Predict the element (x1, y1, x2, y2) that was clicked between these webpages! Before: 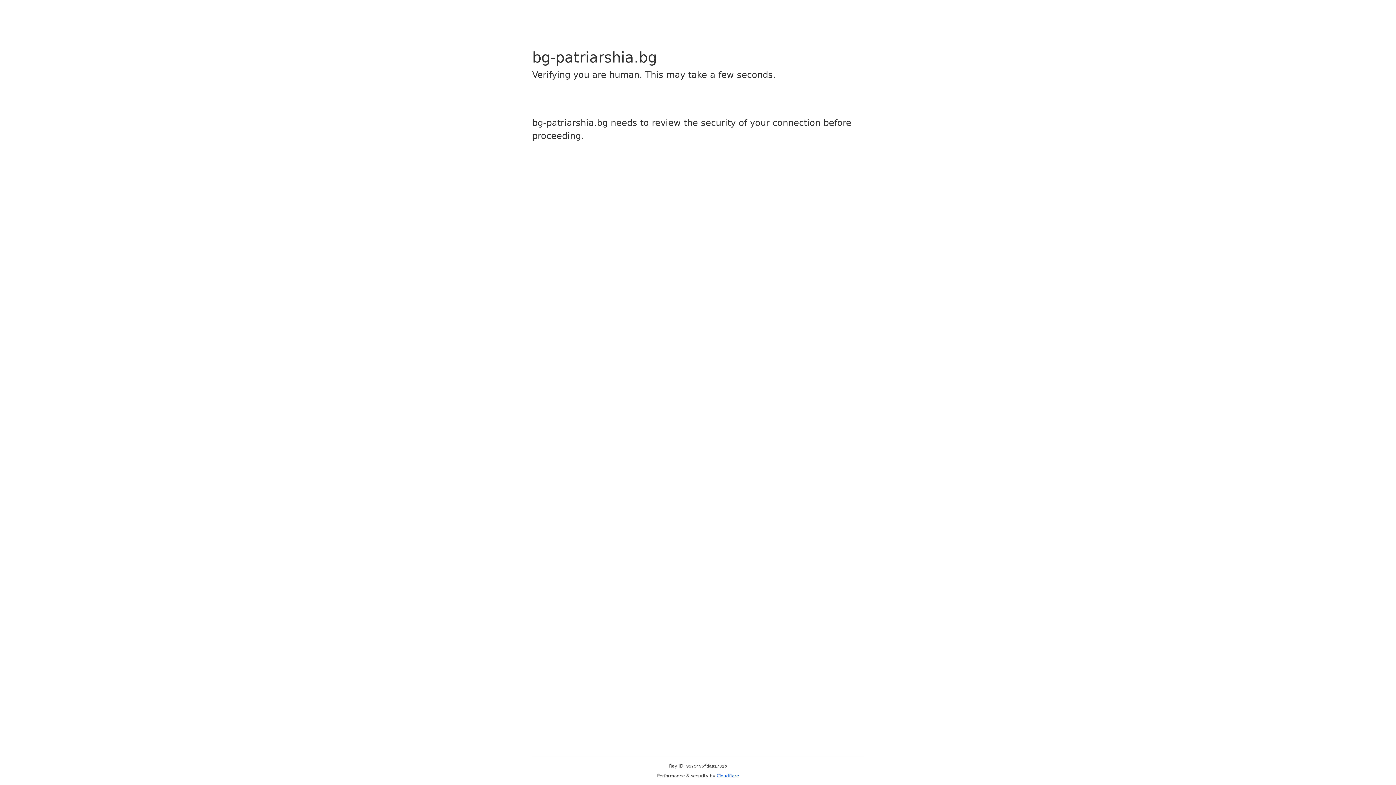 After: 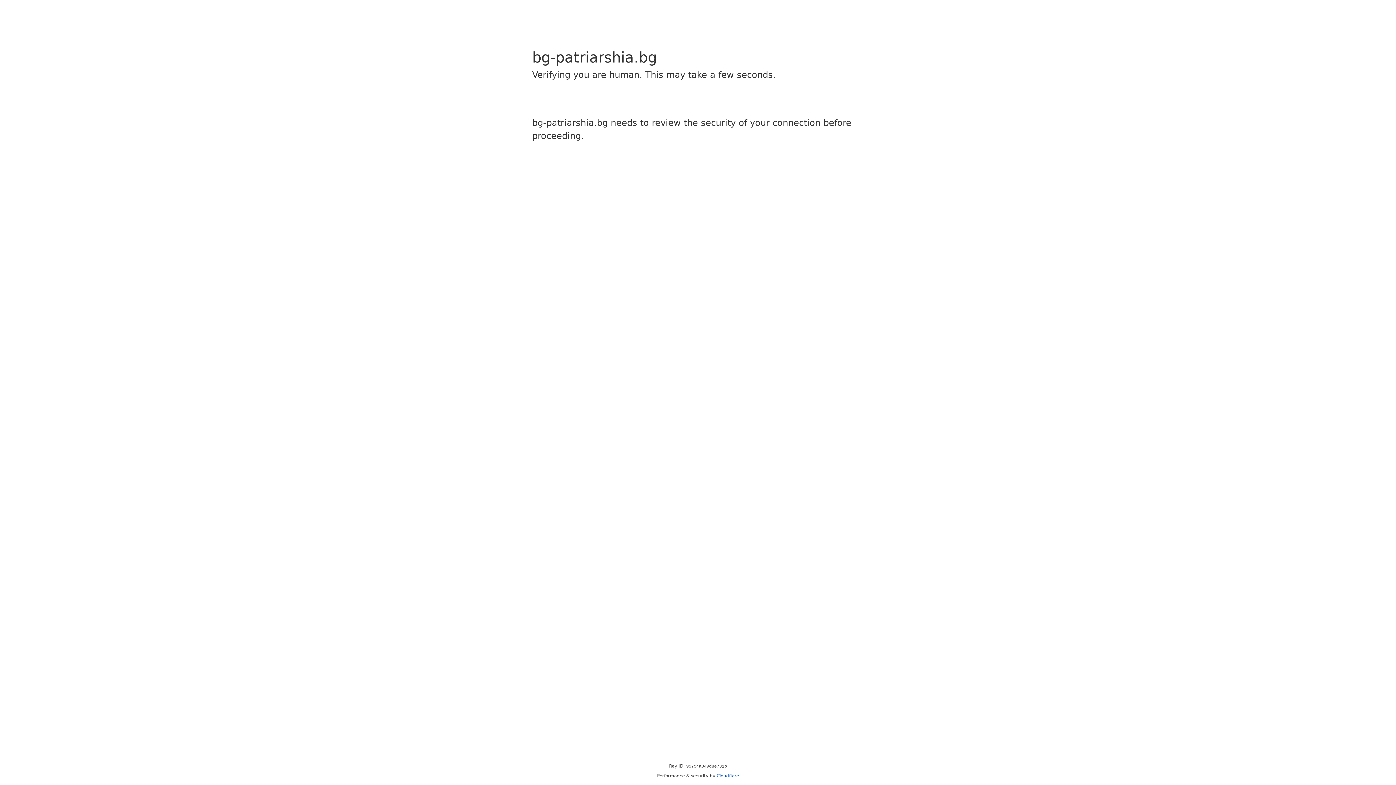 Action: bbox: (716, 773, 739, 778) label: Cloudflare